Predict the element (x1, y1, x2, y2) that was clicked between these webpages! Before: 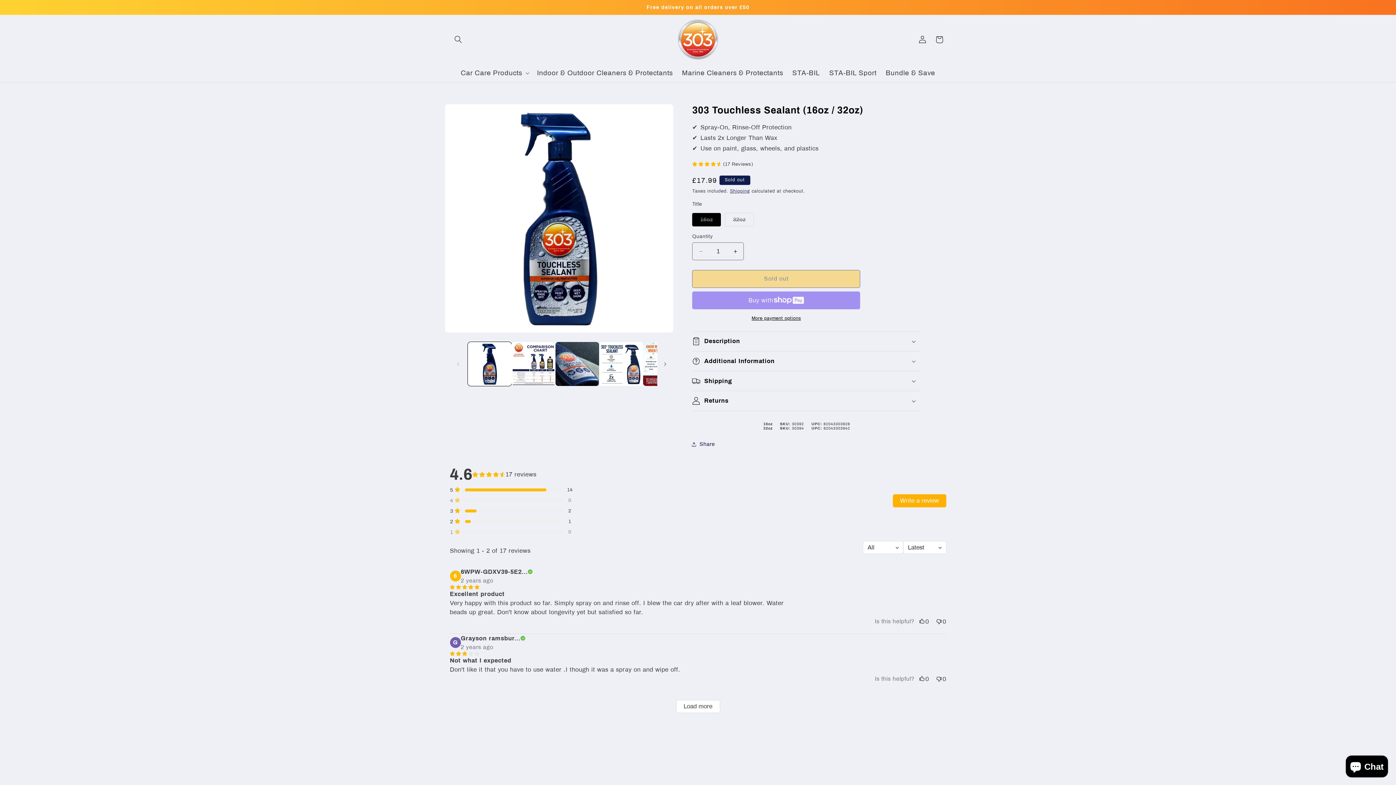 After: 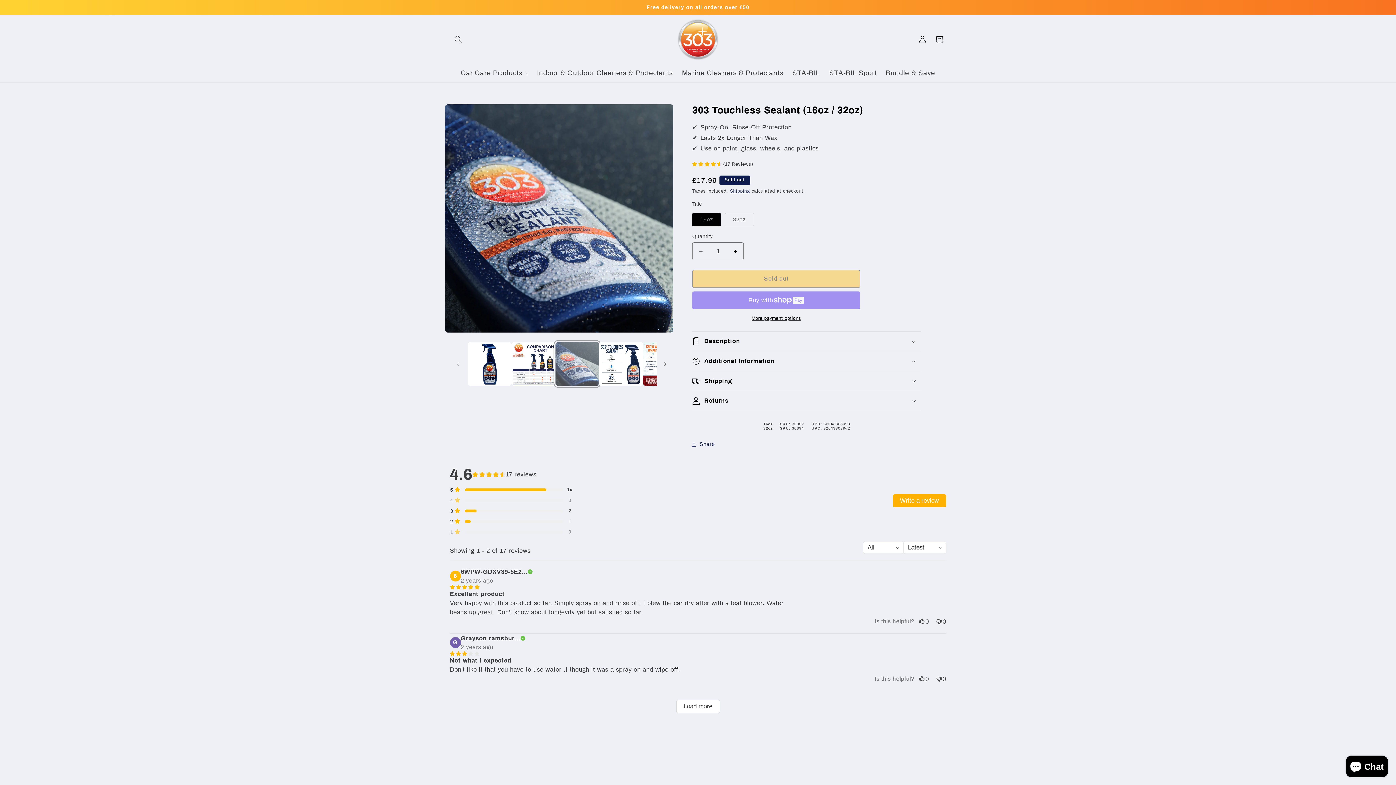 Action: bbox: (555, 342, 599, 386) label: Load image 3 in gallery view